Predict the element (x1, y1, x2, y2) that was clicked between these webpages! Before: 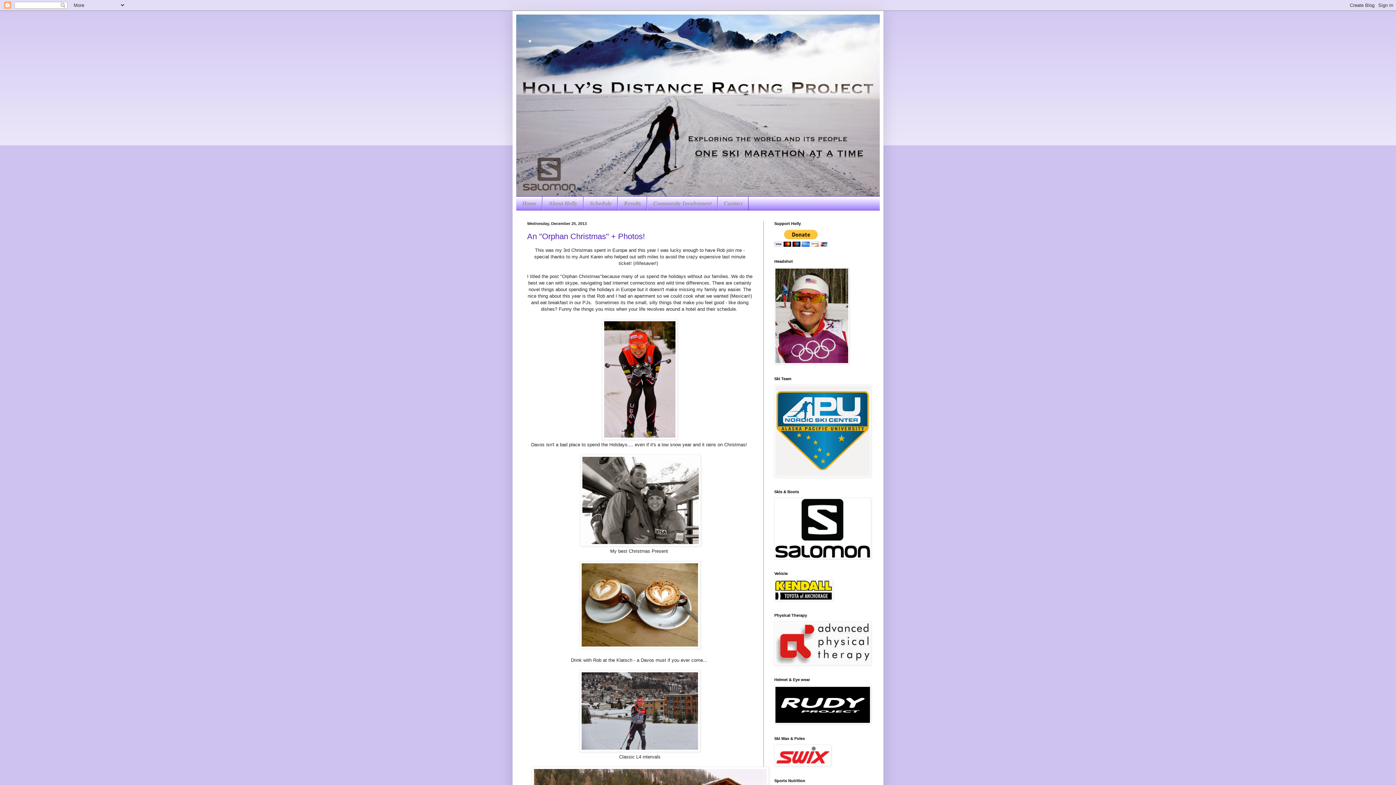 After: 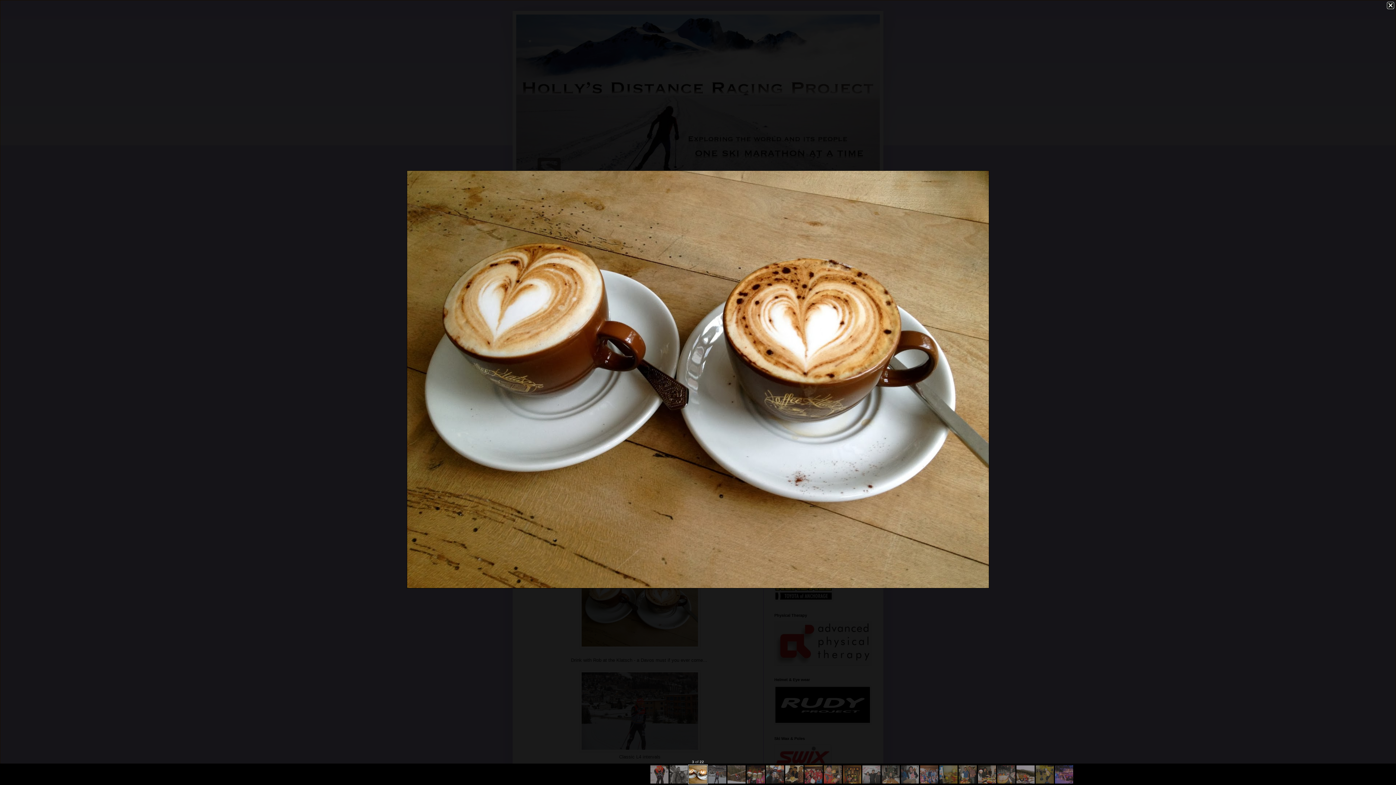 Action: bbox: (579, 644, 700, 650)